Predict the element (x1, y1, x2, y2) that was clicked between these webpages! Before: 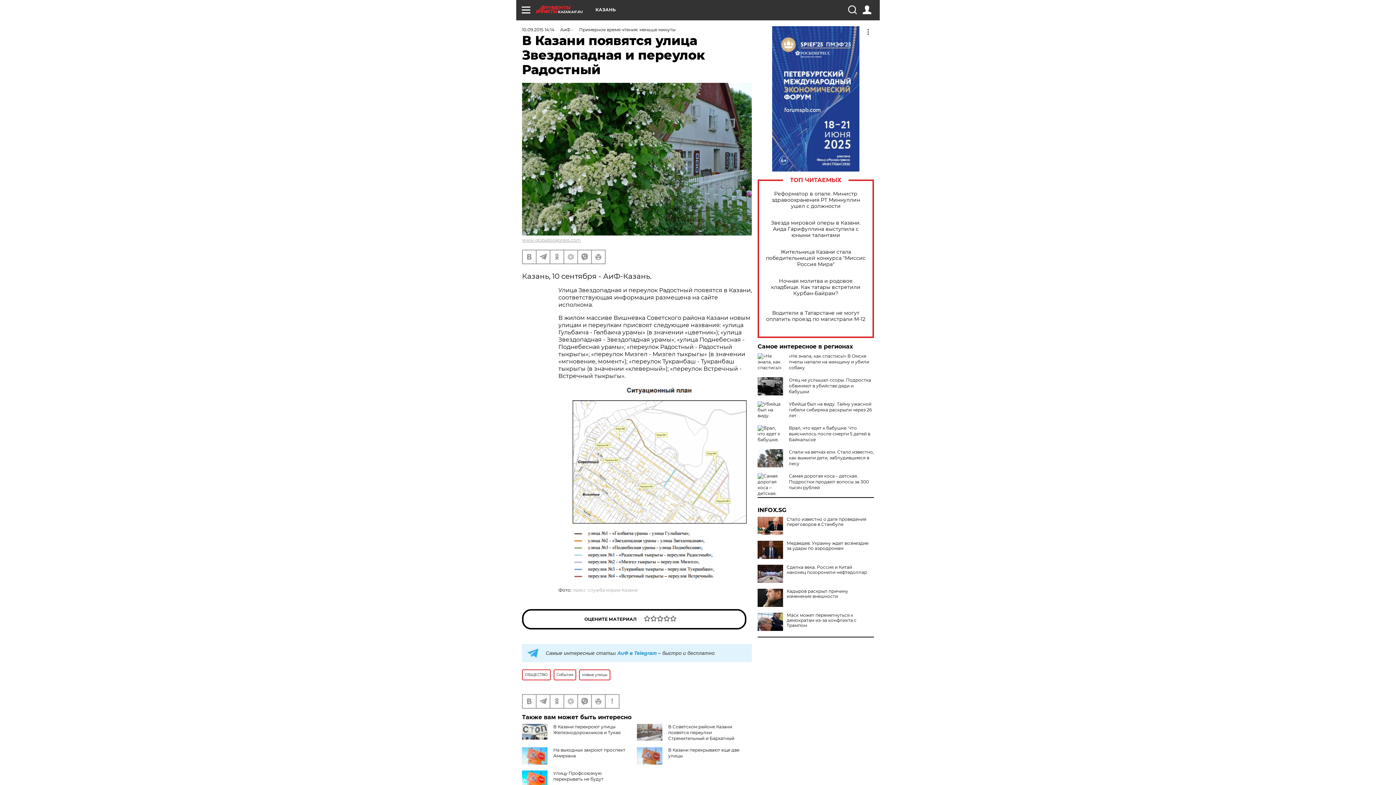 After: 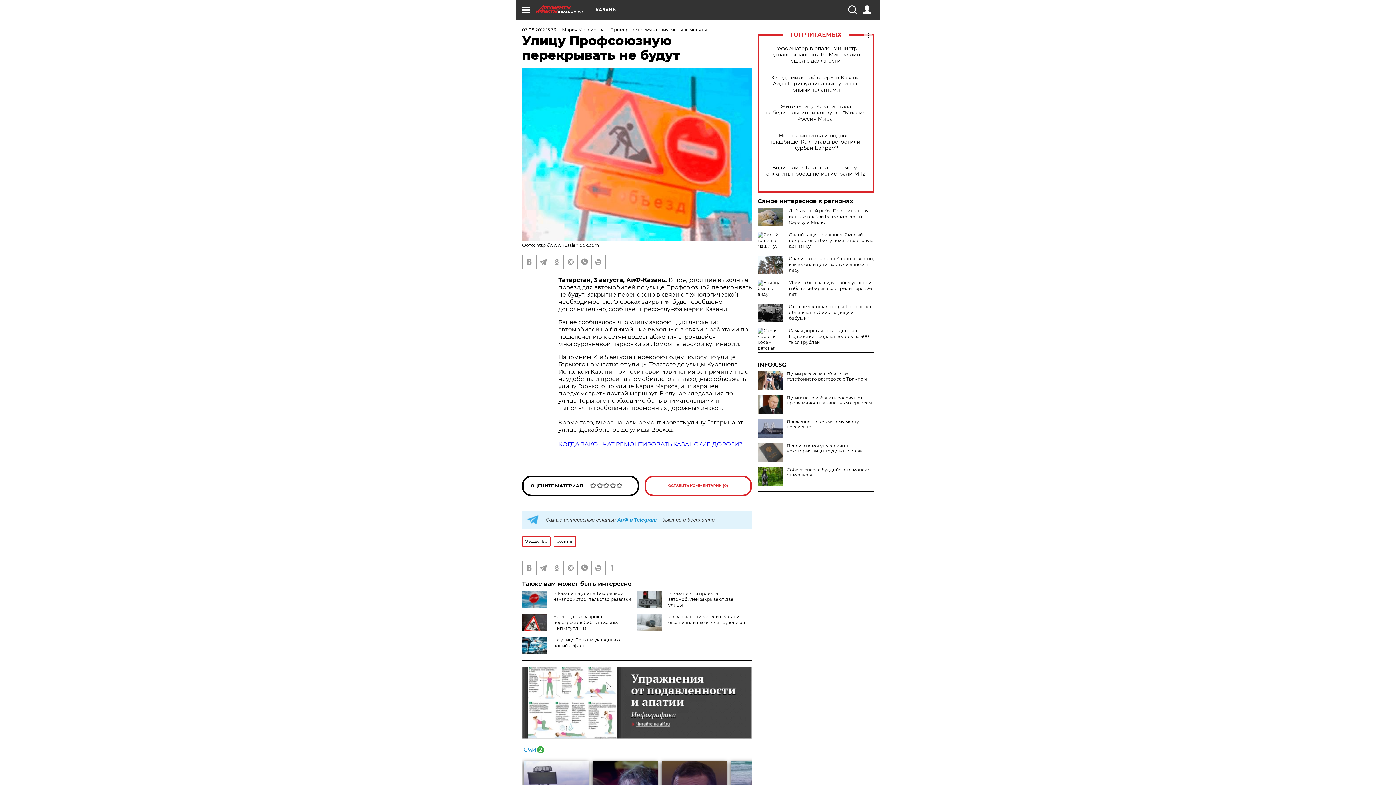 Action: bbox: (553, 770, 603, 782) label: Улицу Профсоюзную перекрывать не будут